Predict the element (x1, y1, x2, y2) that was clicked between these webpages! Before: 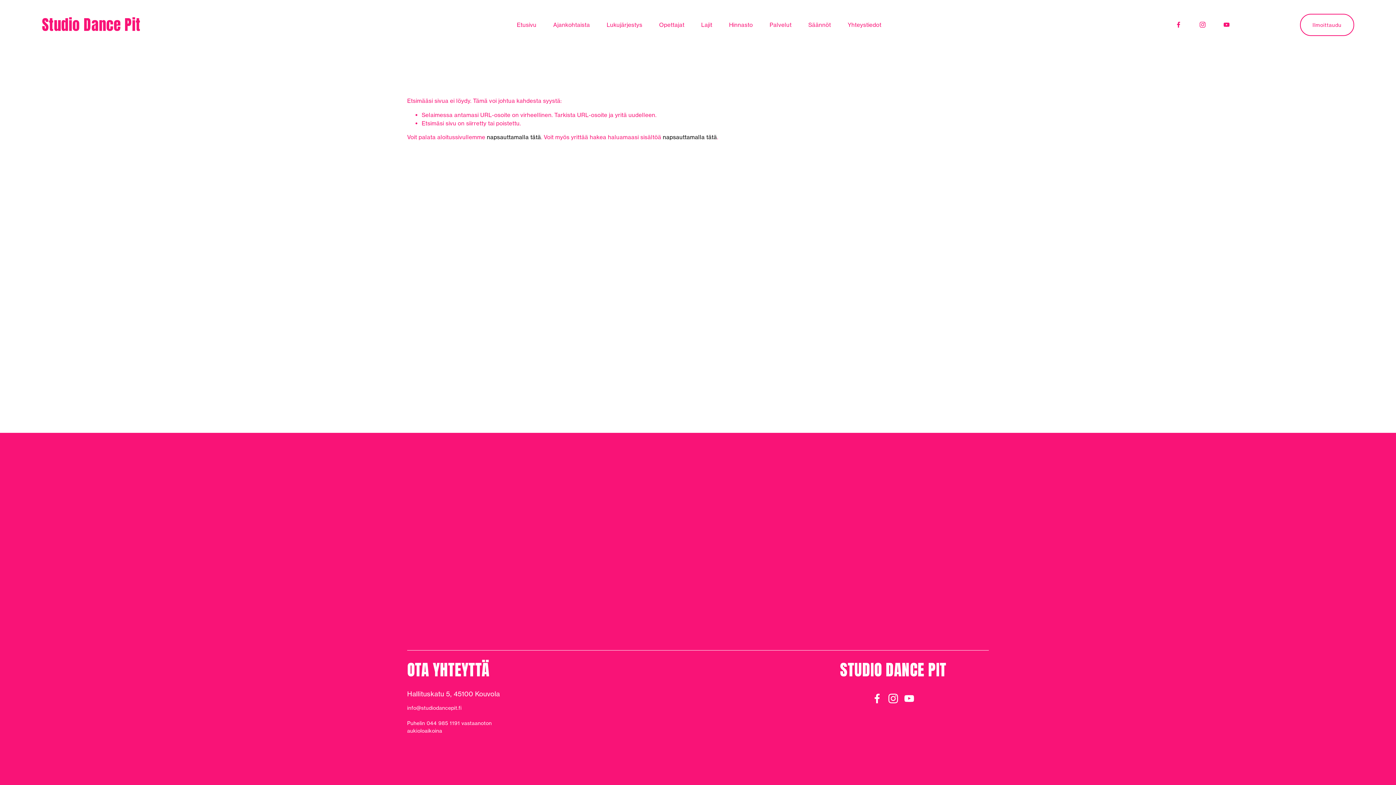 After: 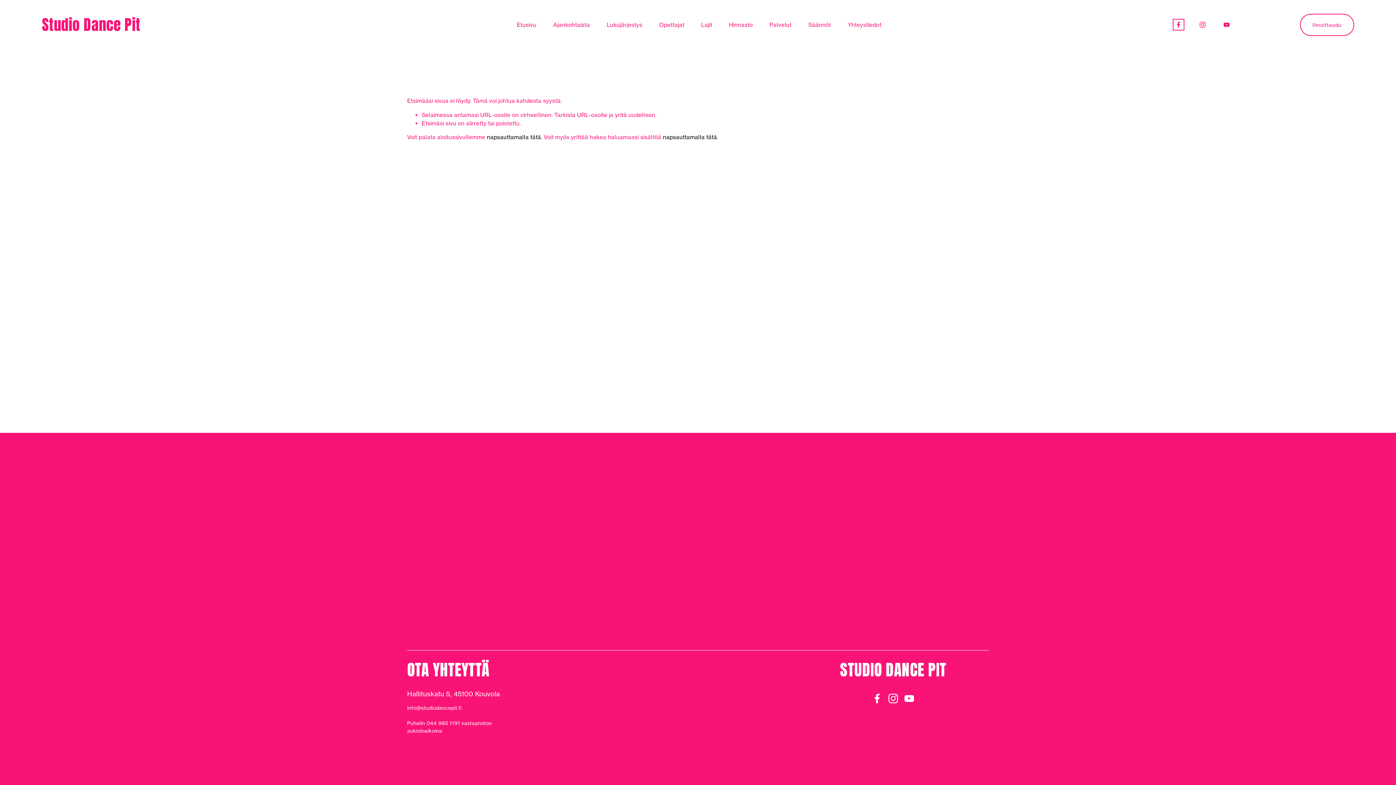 Action: bbox: (1175, 21, 1182, 28) label: Facebook